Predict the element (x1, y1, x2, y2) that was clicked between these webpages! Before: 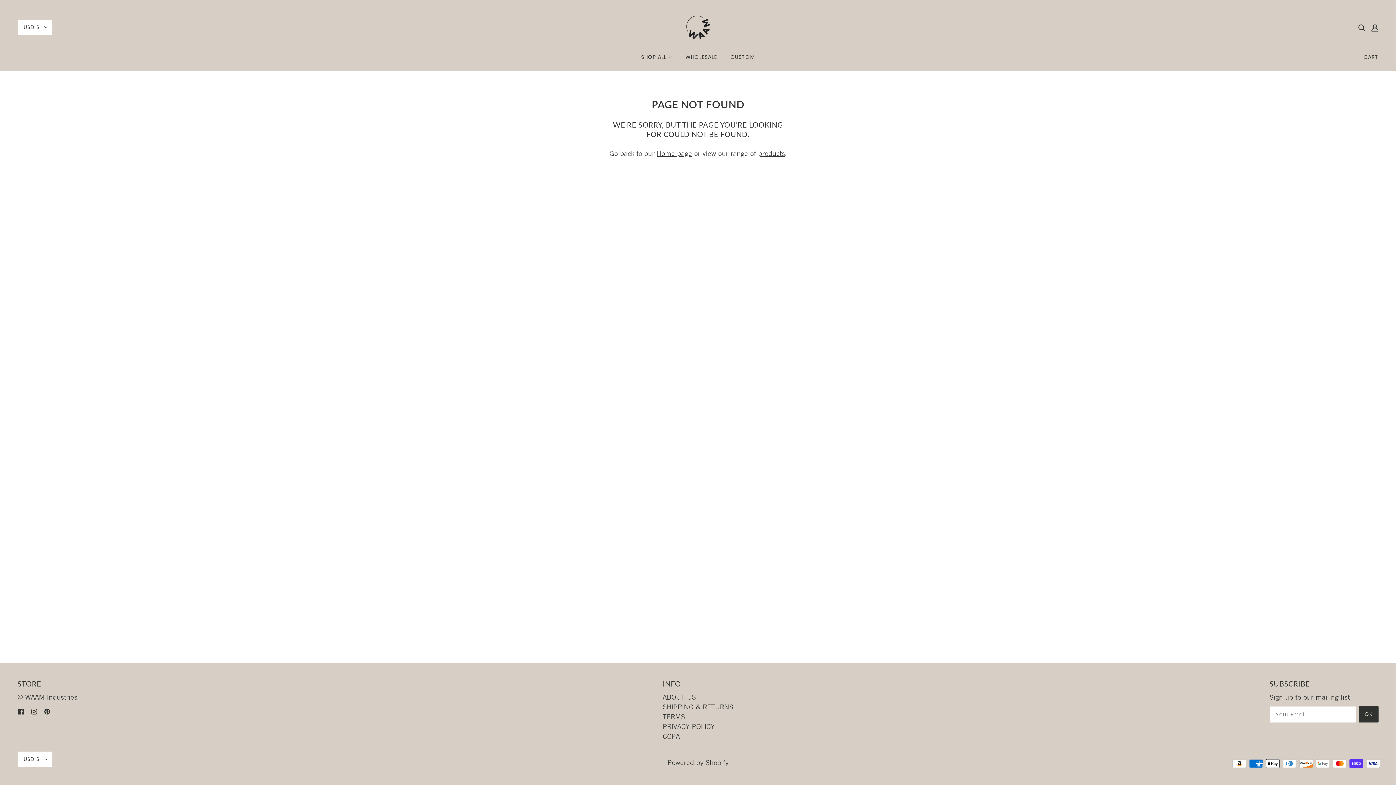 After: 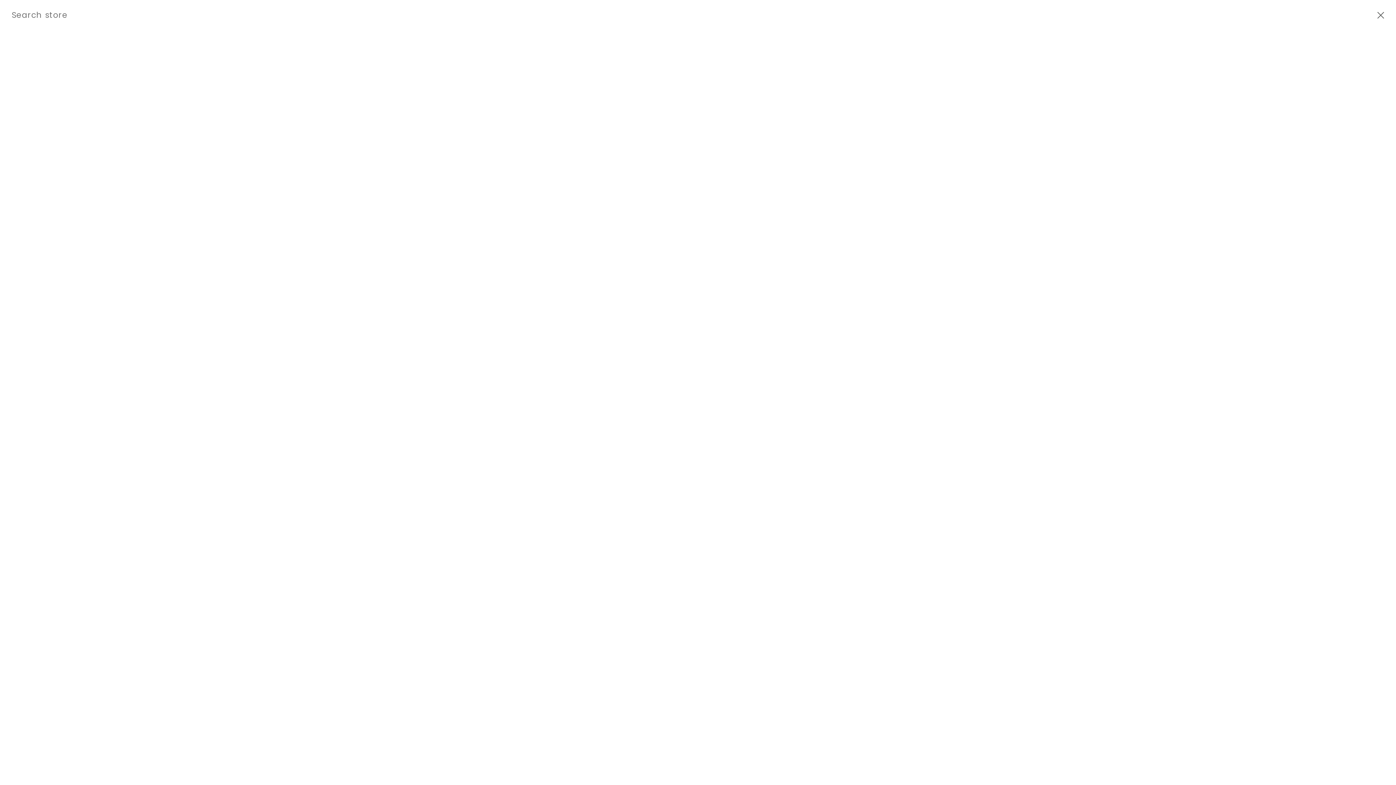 Action: bbox: (1355, 19, 1368, 35) label: Search